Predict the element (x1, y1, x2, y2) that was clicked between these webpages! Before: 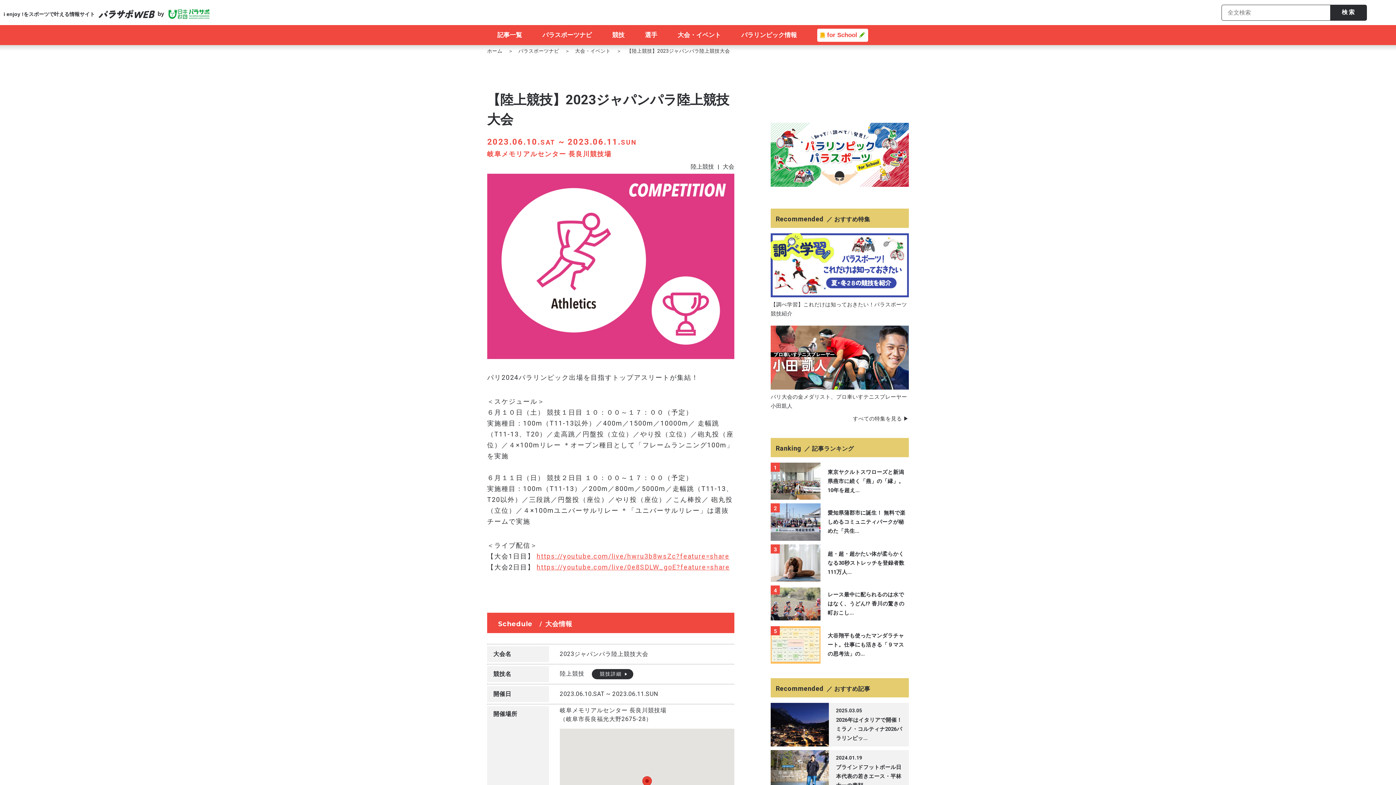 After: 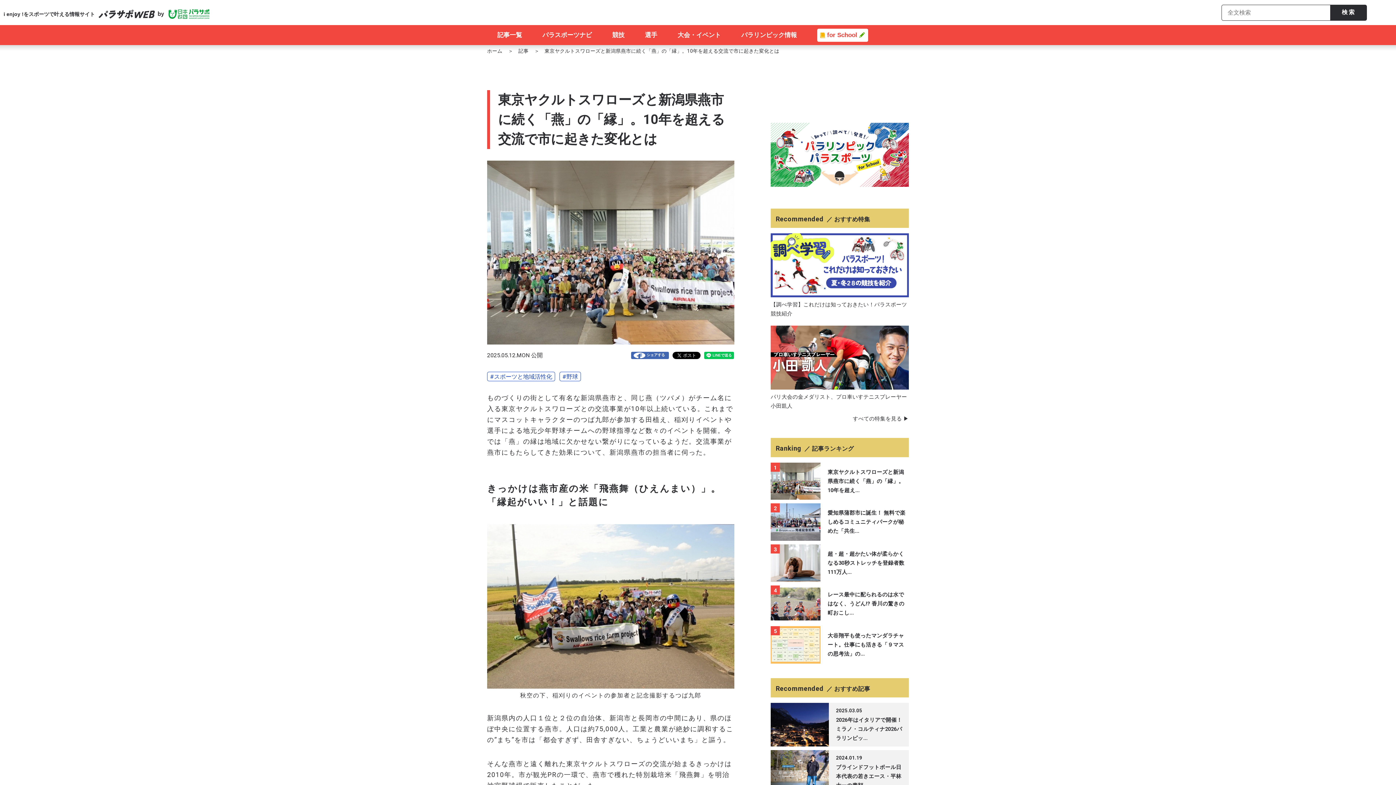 Action: bbox: (770, 462, 909, 500) label: 1

東京ヤクルトスワローズと新潟県燕市に続く「燕」の「縁」。10年を超え...